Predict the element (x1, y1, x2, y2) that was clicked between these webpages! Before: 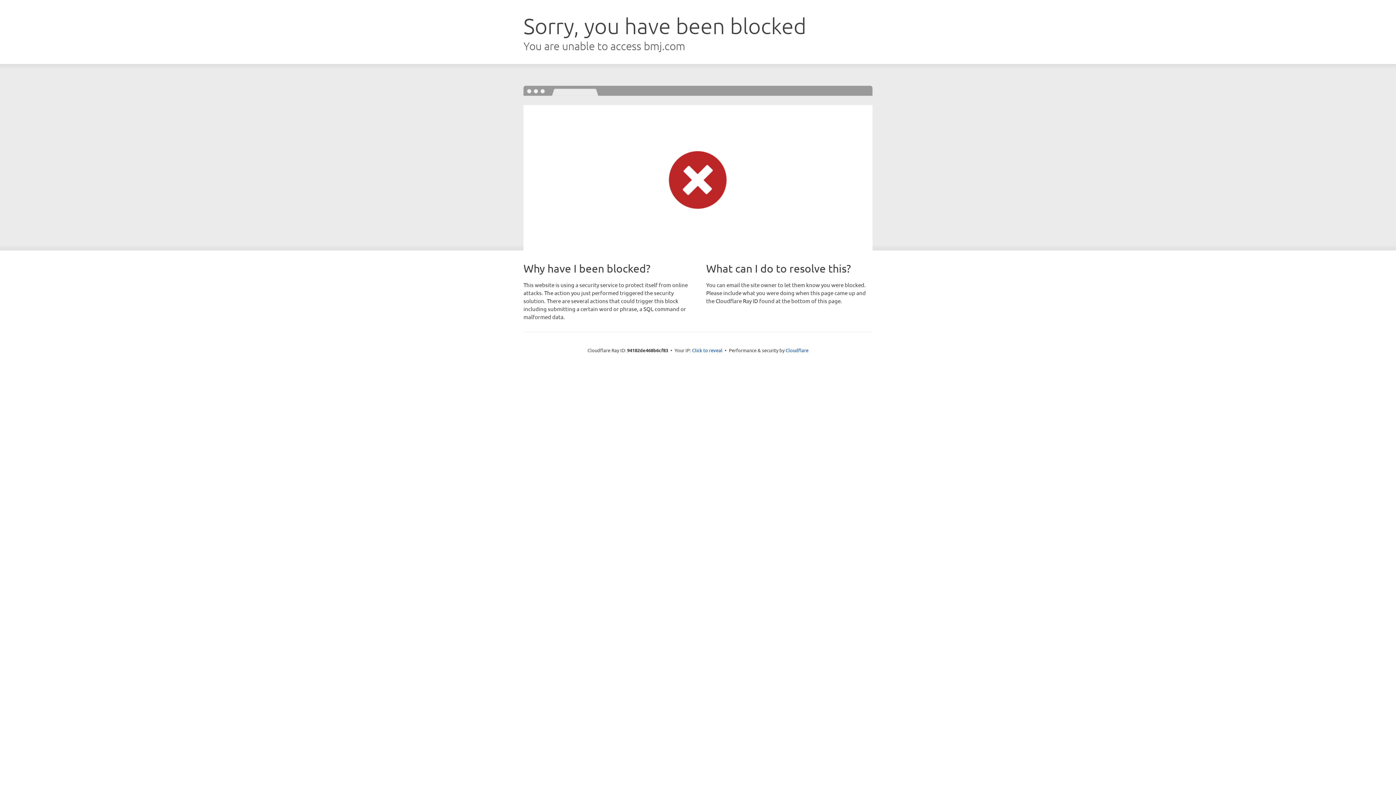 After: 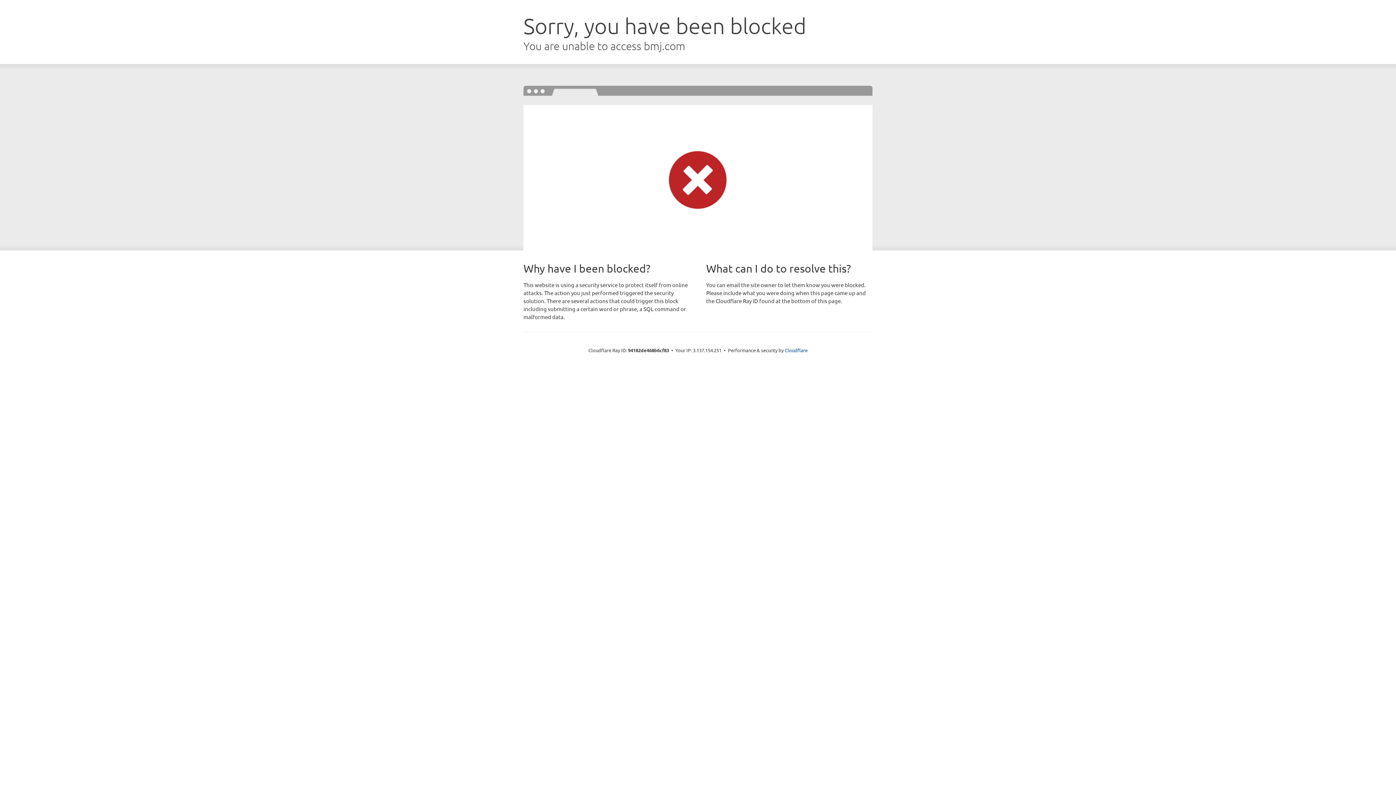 Action: bbox: (692, 346, 722, 353) label: Click to reveal